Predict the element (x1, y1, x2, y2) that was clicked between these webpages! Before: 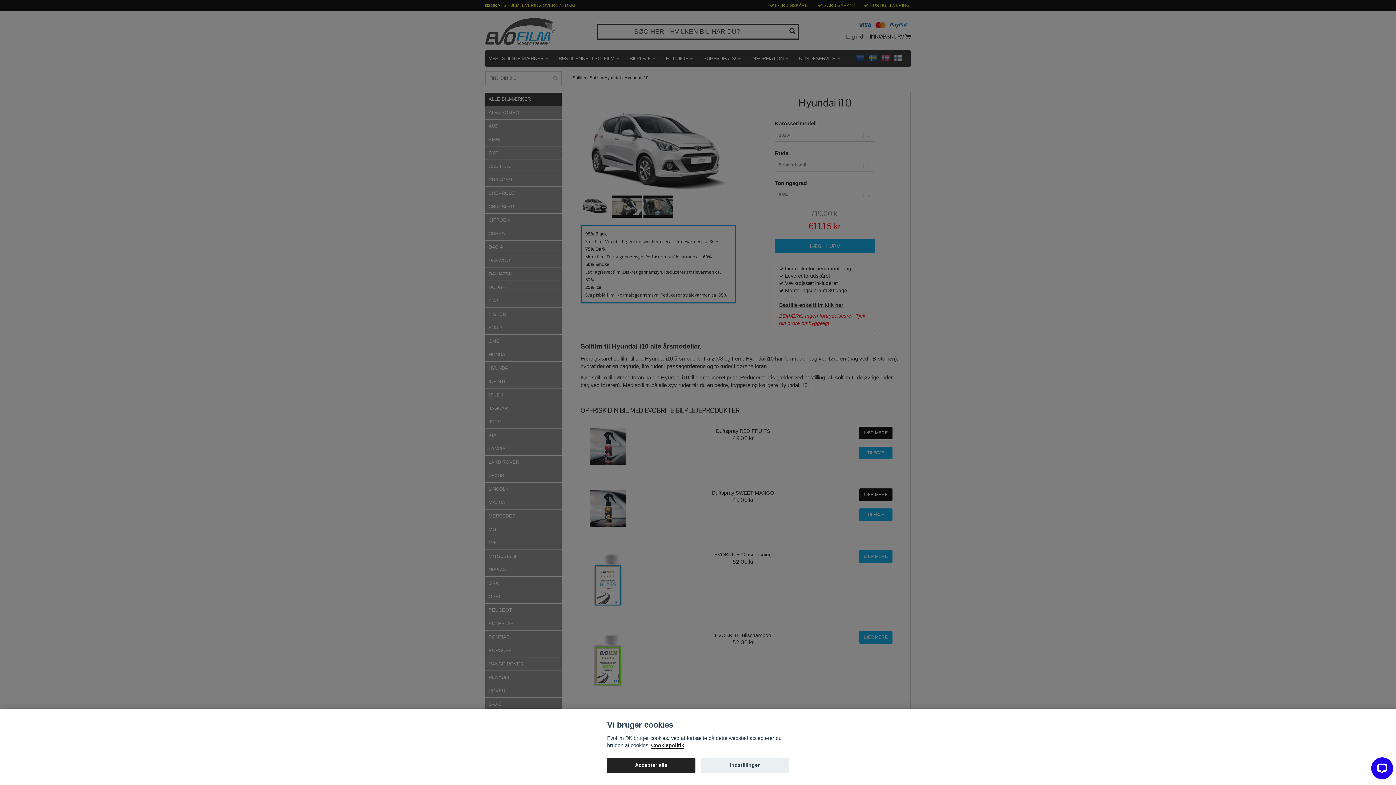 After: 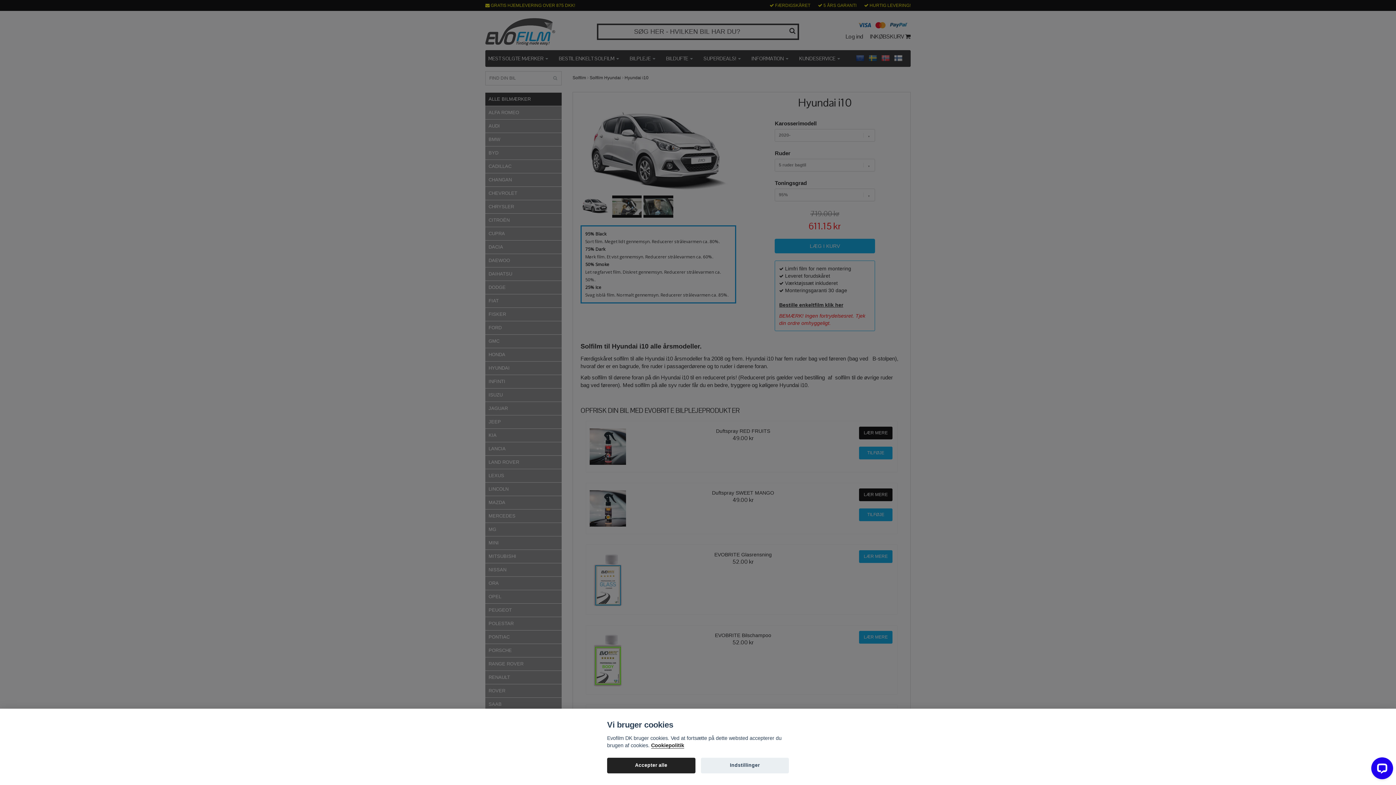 Action: bbox: (651, 743, 684, 749) label: Cookiepolitik